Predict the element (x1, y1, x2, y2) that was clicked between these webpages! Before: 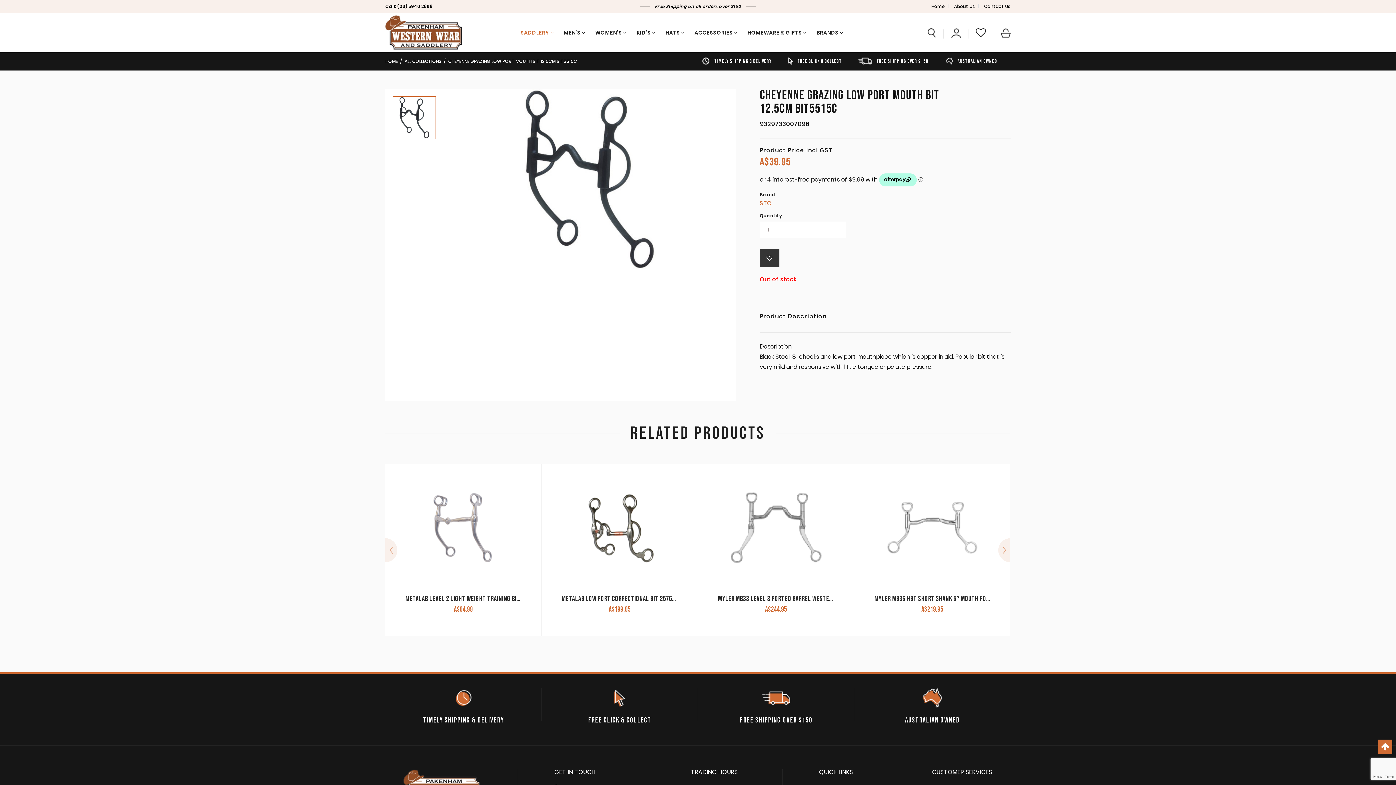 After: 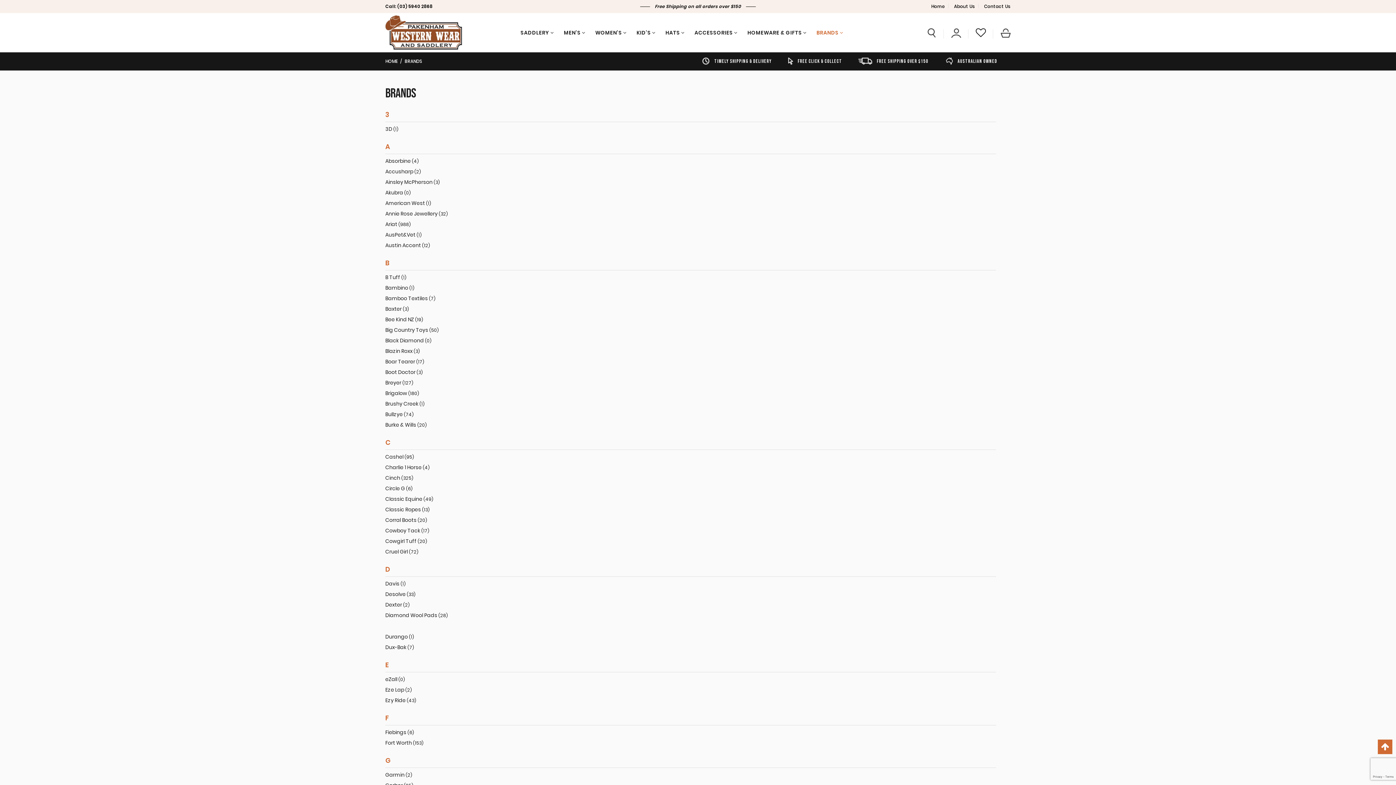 Action: label: BRANDS bbox: (816, 27, 838, 37)